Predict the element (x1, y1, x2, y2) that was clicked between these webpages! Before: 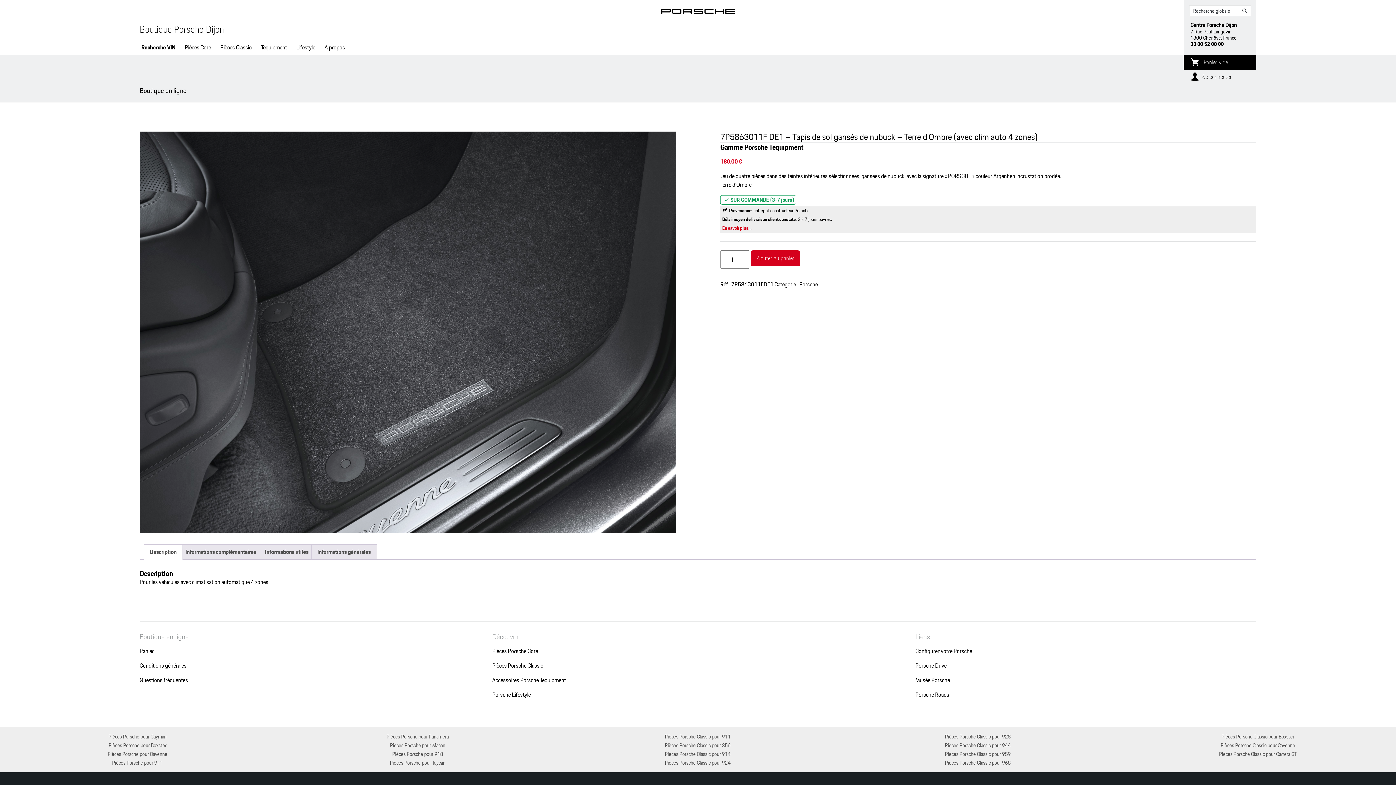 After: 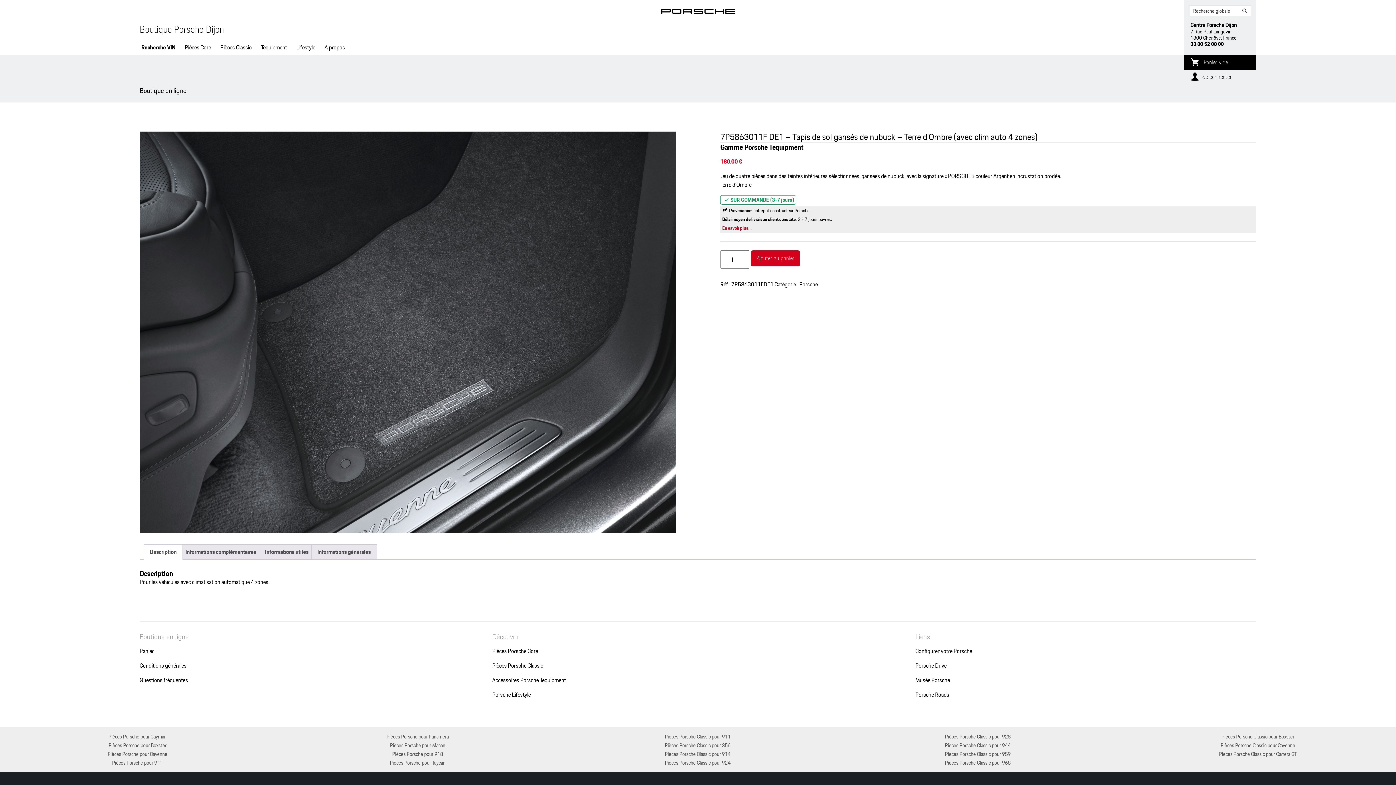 Action: bbox: (149, 545, 176, 559) label: Description